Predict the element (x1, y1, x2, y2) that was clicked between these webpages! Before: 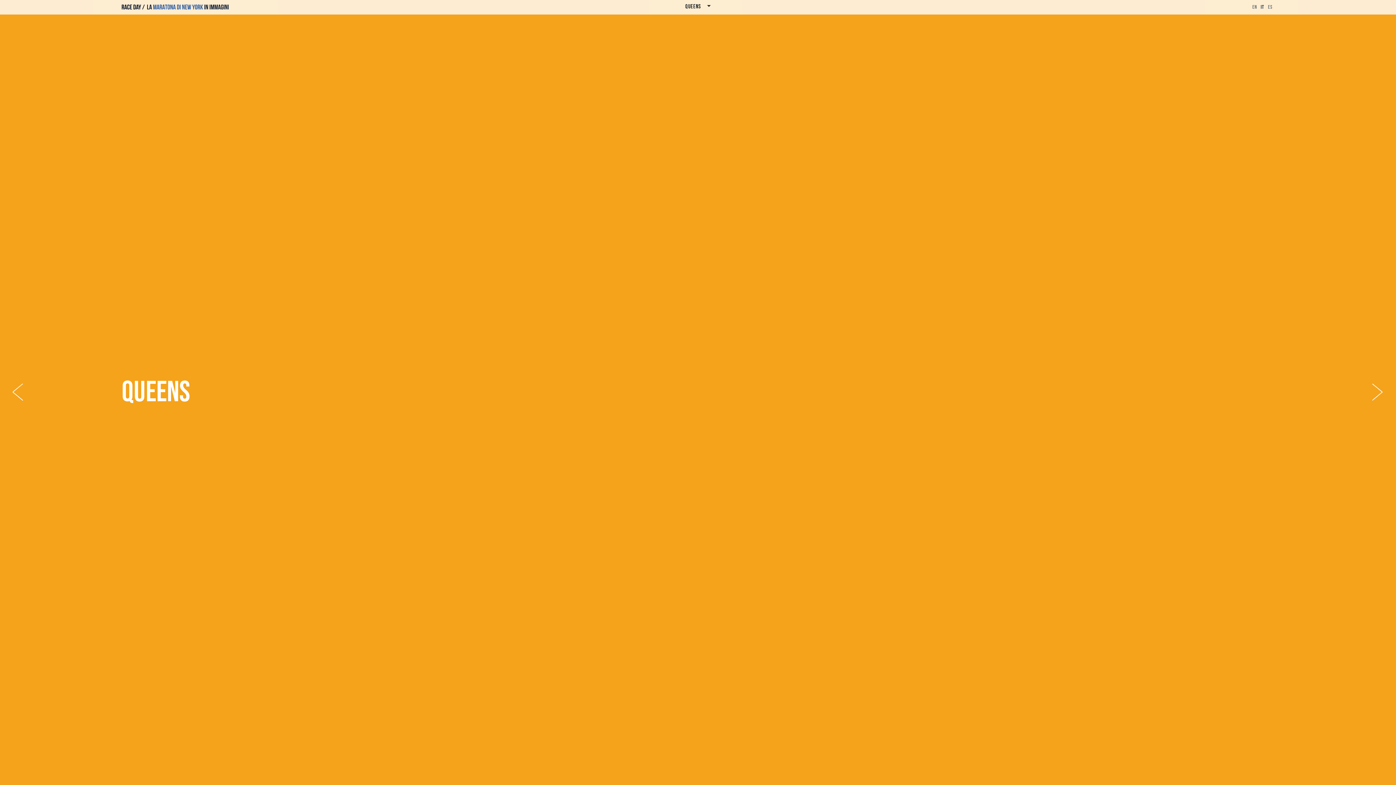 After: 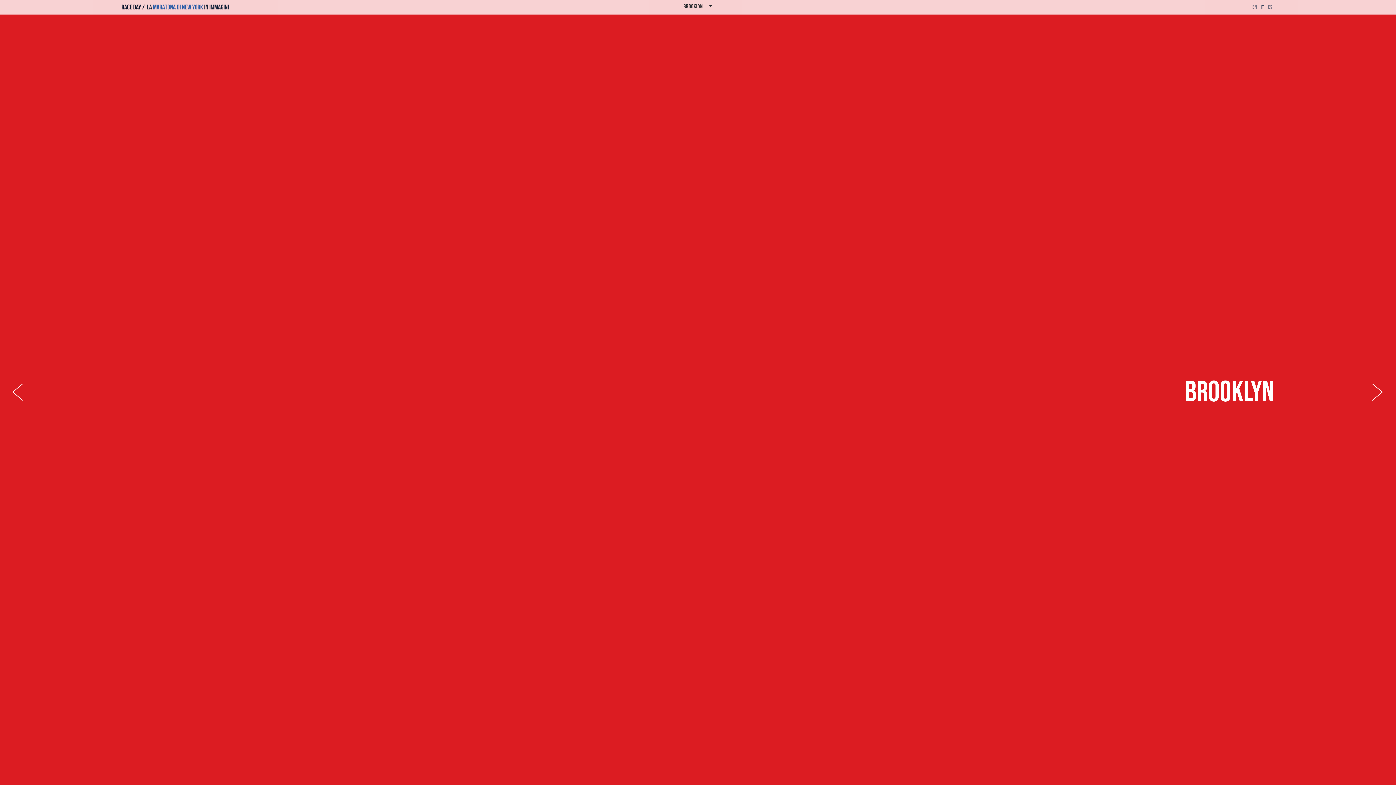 Action: bbox: (12, 384, 23, 401)